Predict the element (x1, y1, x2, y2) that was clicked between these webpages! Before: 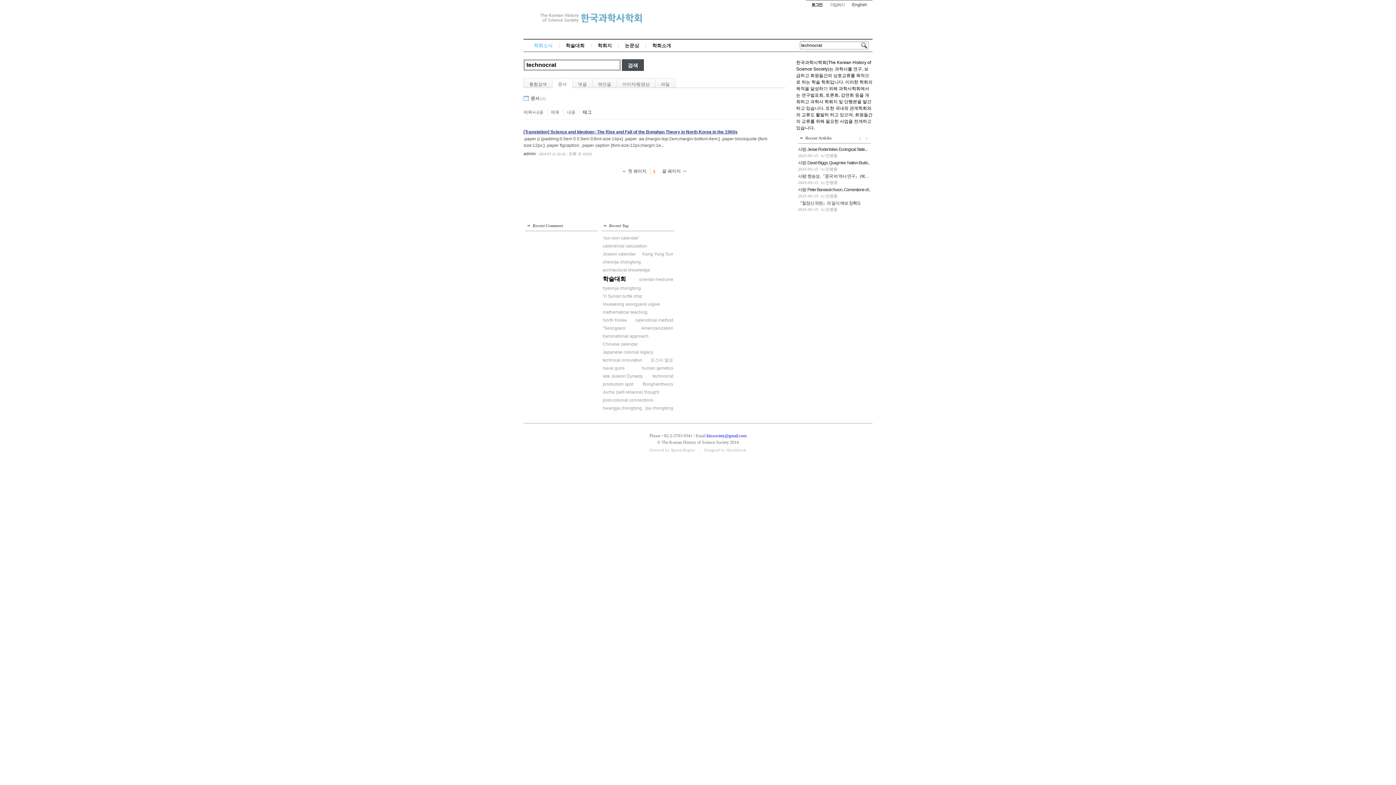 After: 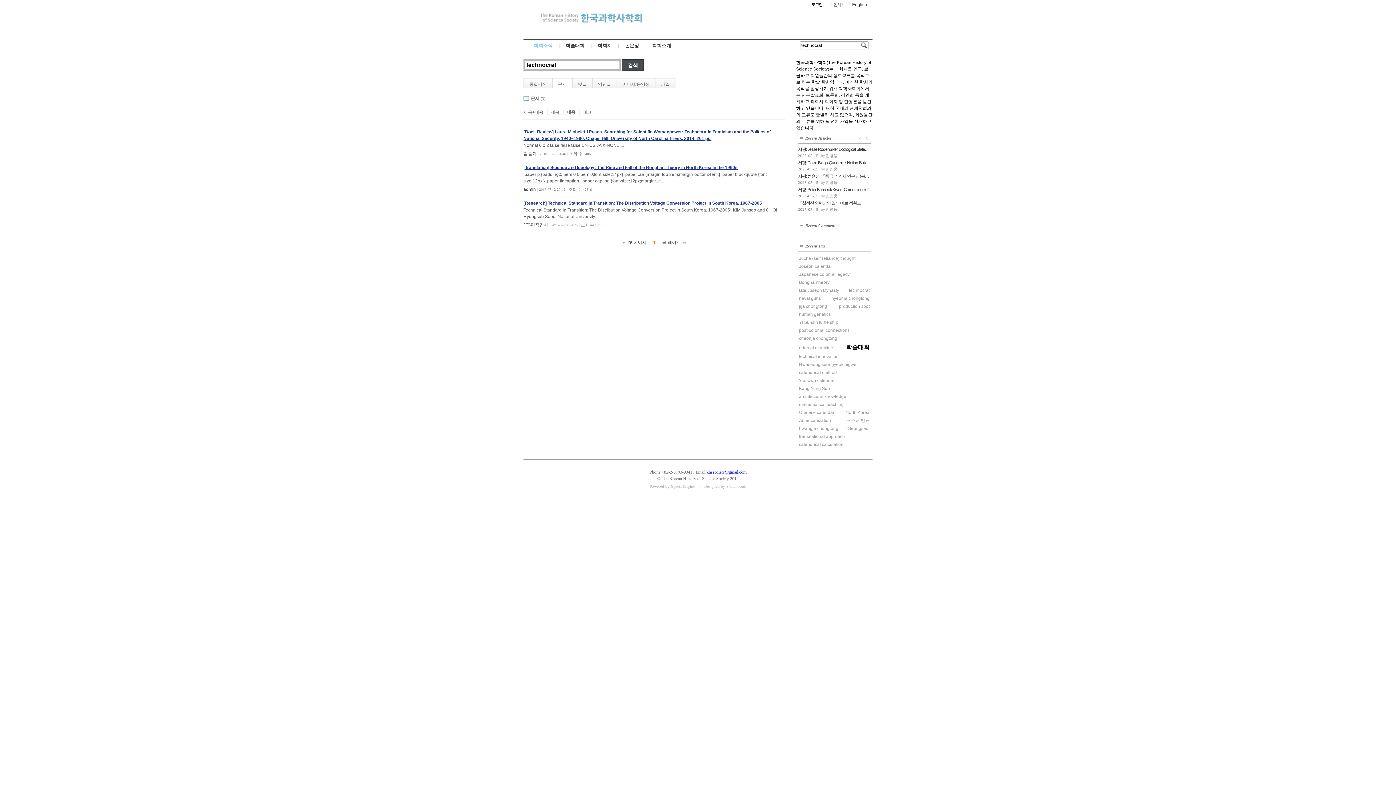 Action: label: 내용 bbox: (566, 109, 579, 115)